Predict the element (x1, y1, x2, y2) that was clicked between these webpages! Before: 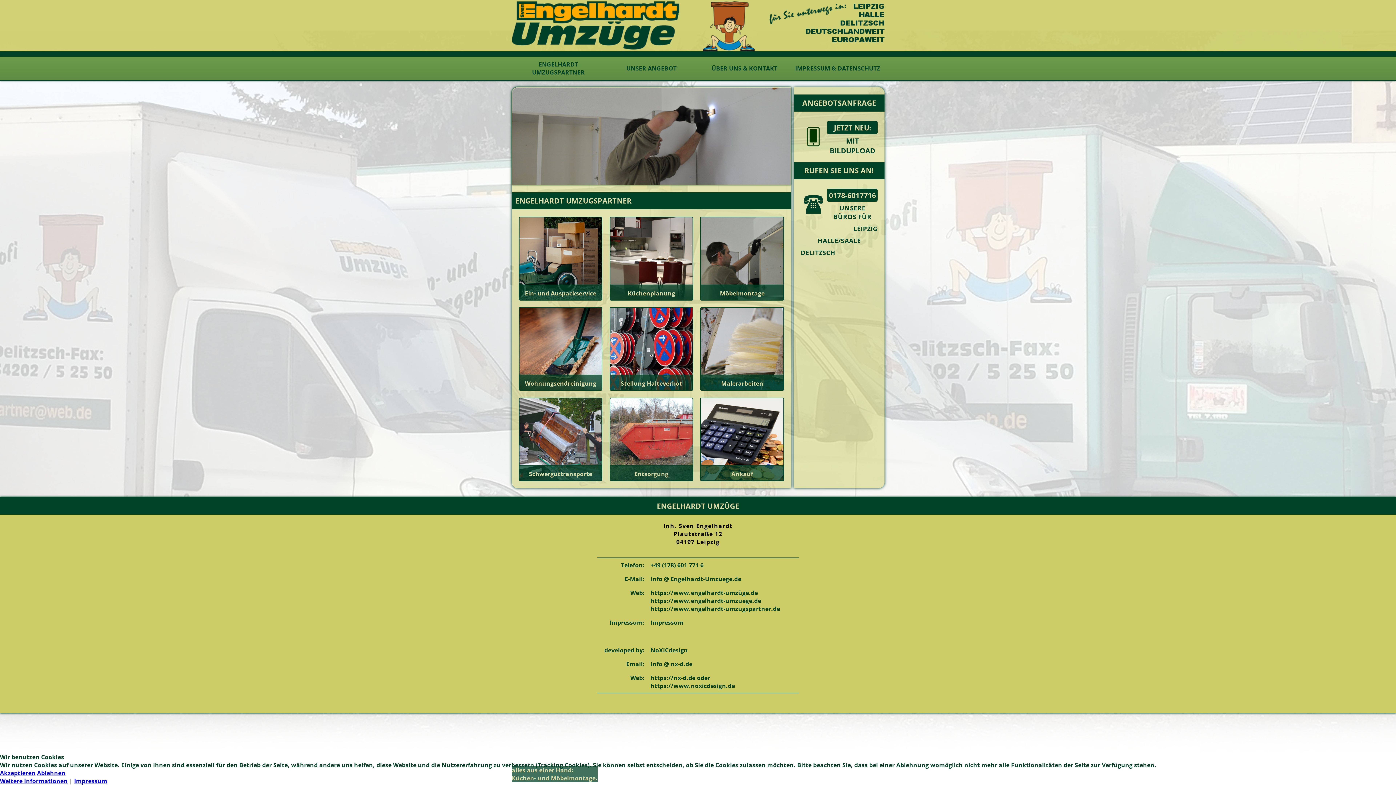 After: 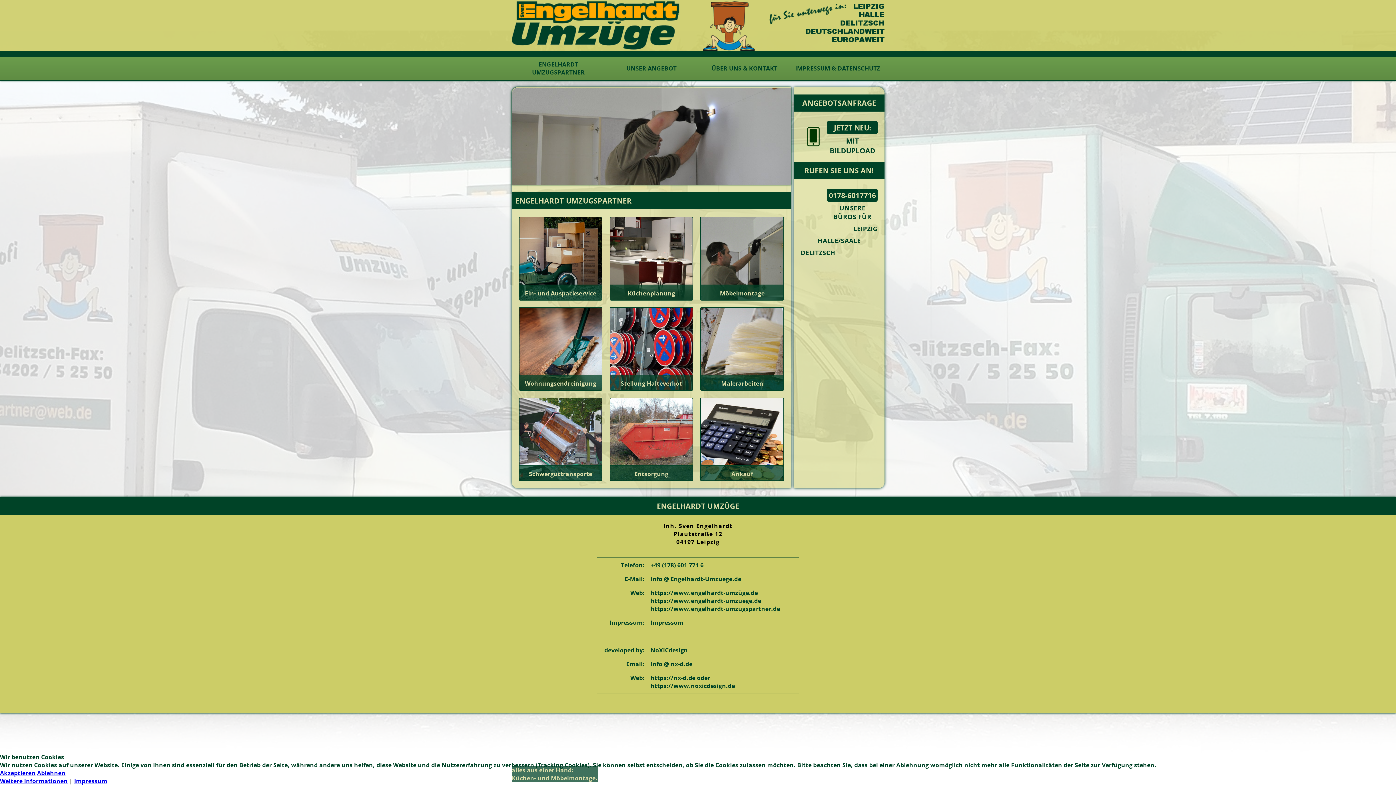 Action: bbox: (650, 604, 780, 612) label: https://www.engelhardt-umzugspartner.de